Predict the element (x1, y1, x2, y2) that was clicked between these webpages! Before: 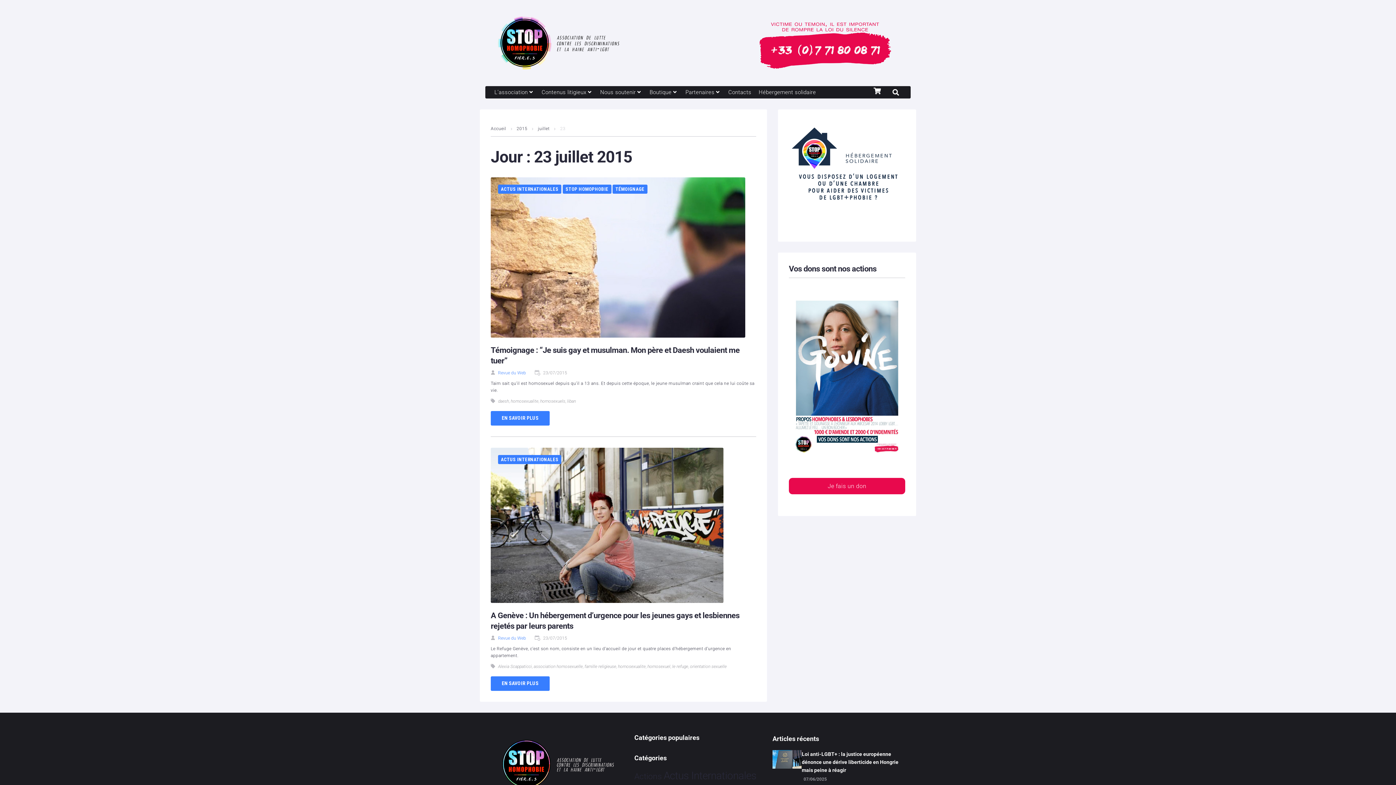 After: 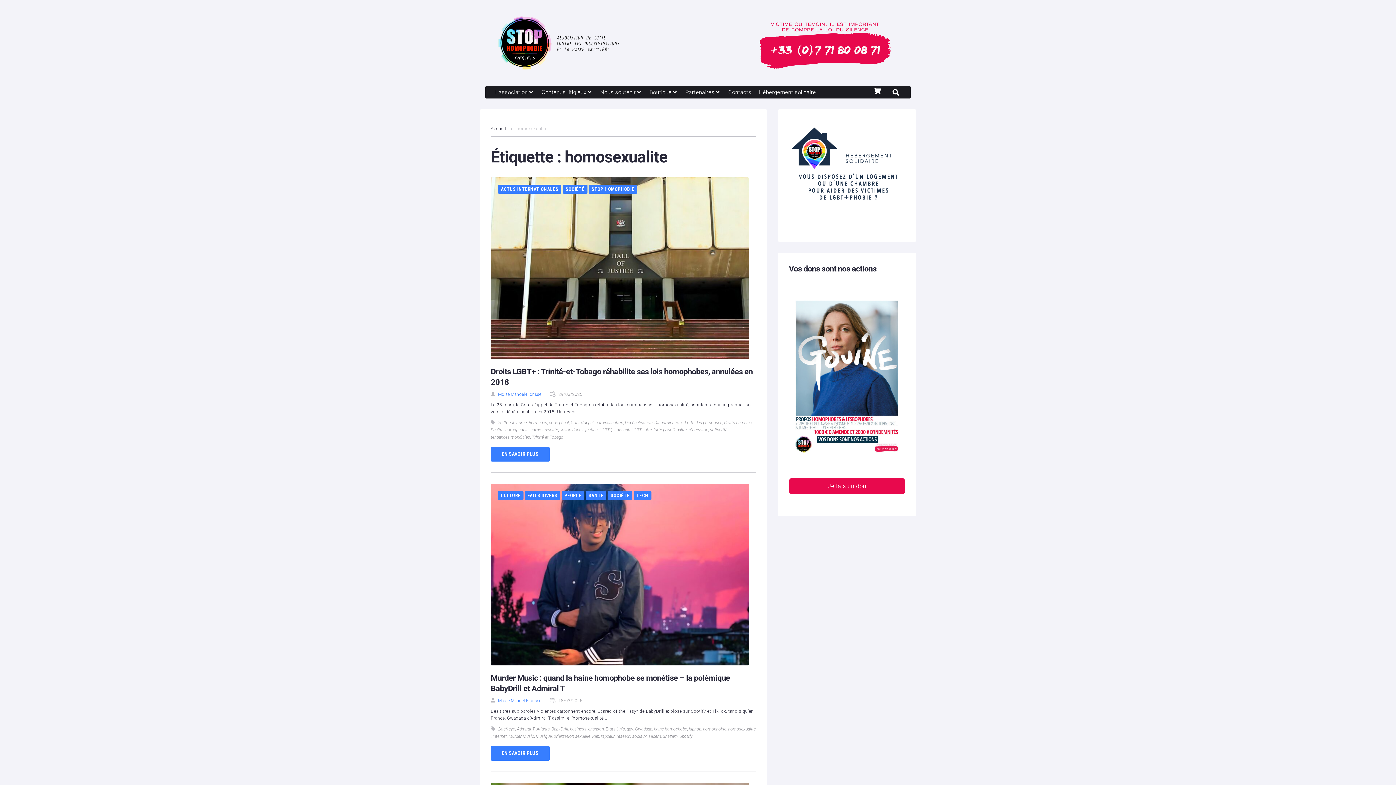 Action: bbox: (618, 663, 645, 670) label: homosexualite